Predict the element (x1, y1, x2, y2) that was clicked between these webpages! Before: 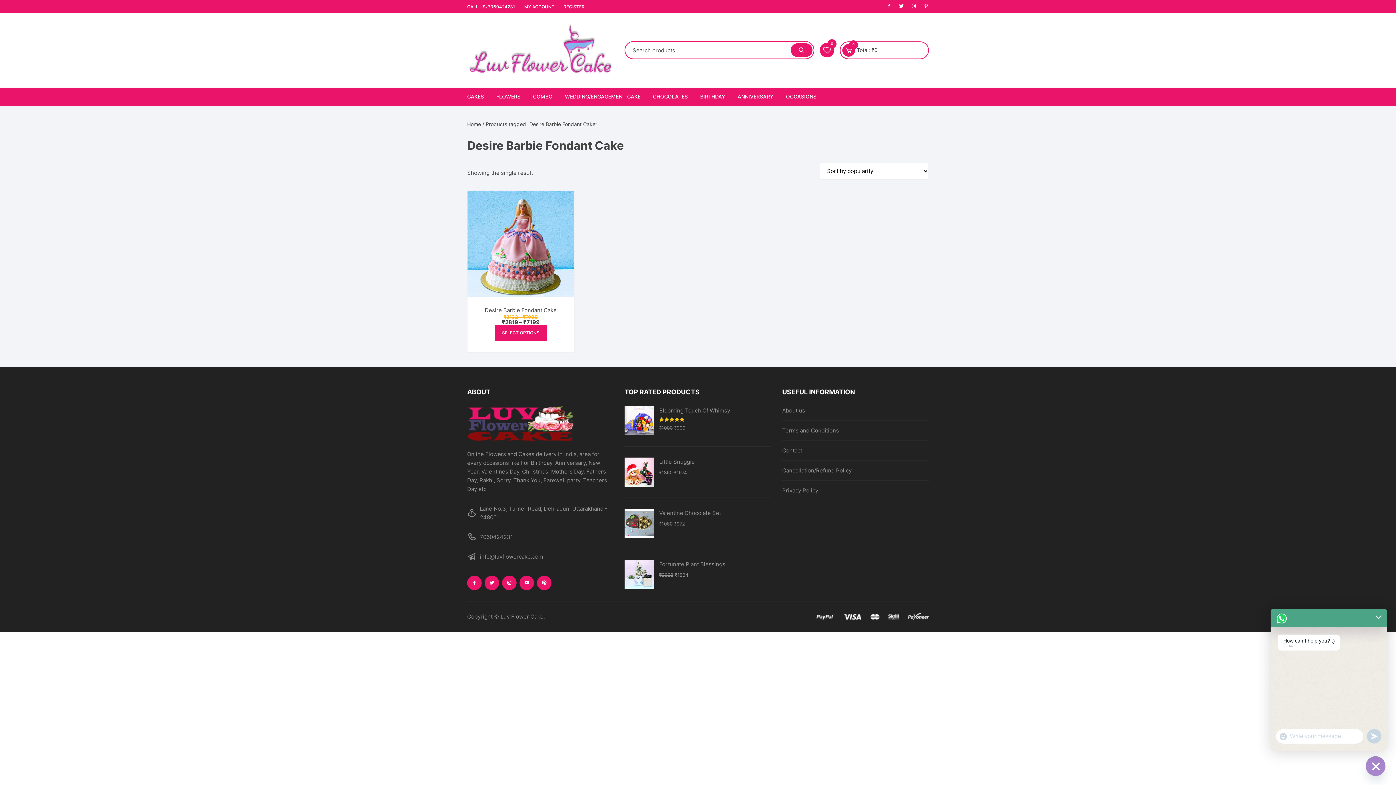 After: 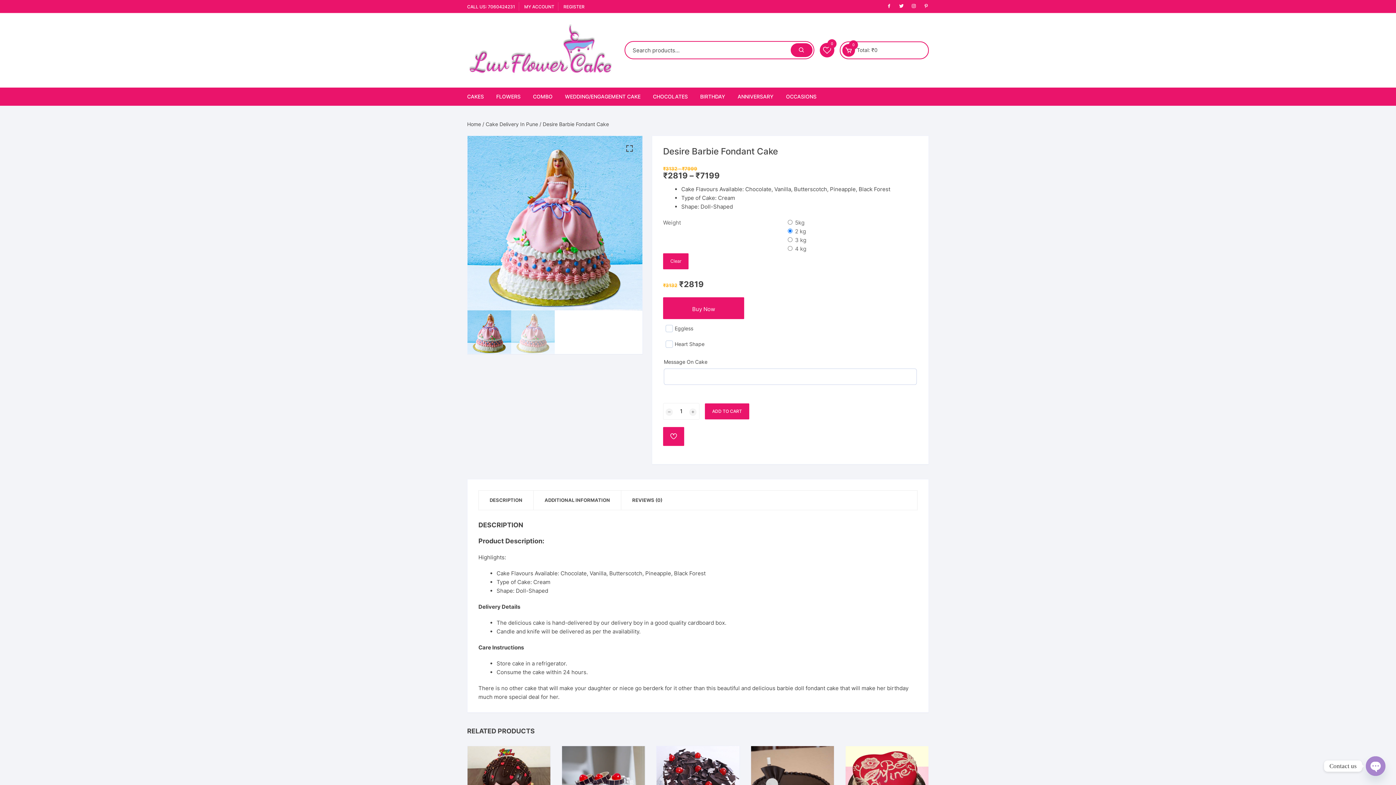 Action: label: Select options for “Desire Barbie Fondant Cake” bbox: (494, 324, 546, 340)